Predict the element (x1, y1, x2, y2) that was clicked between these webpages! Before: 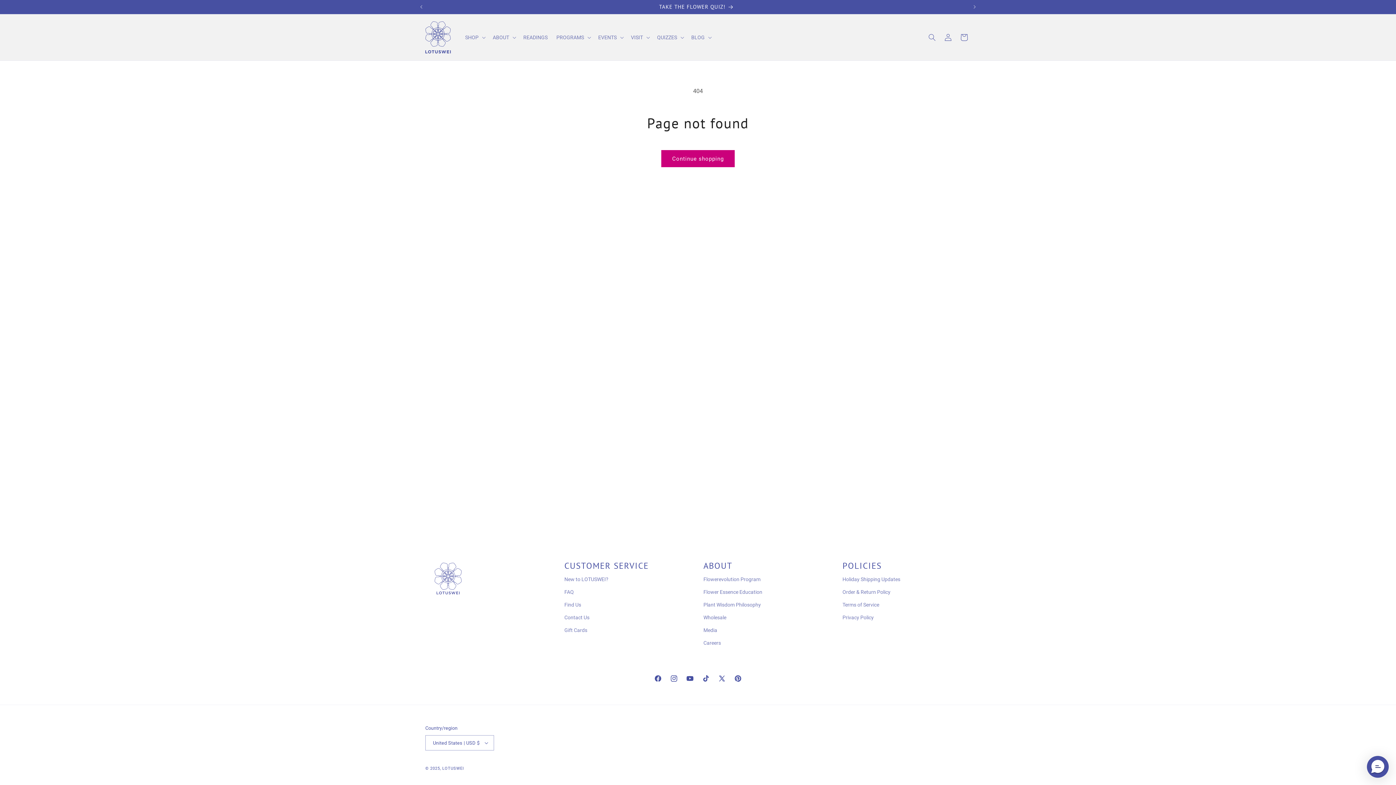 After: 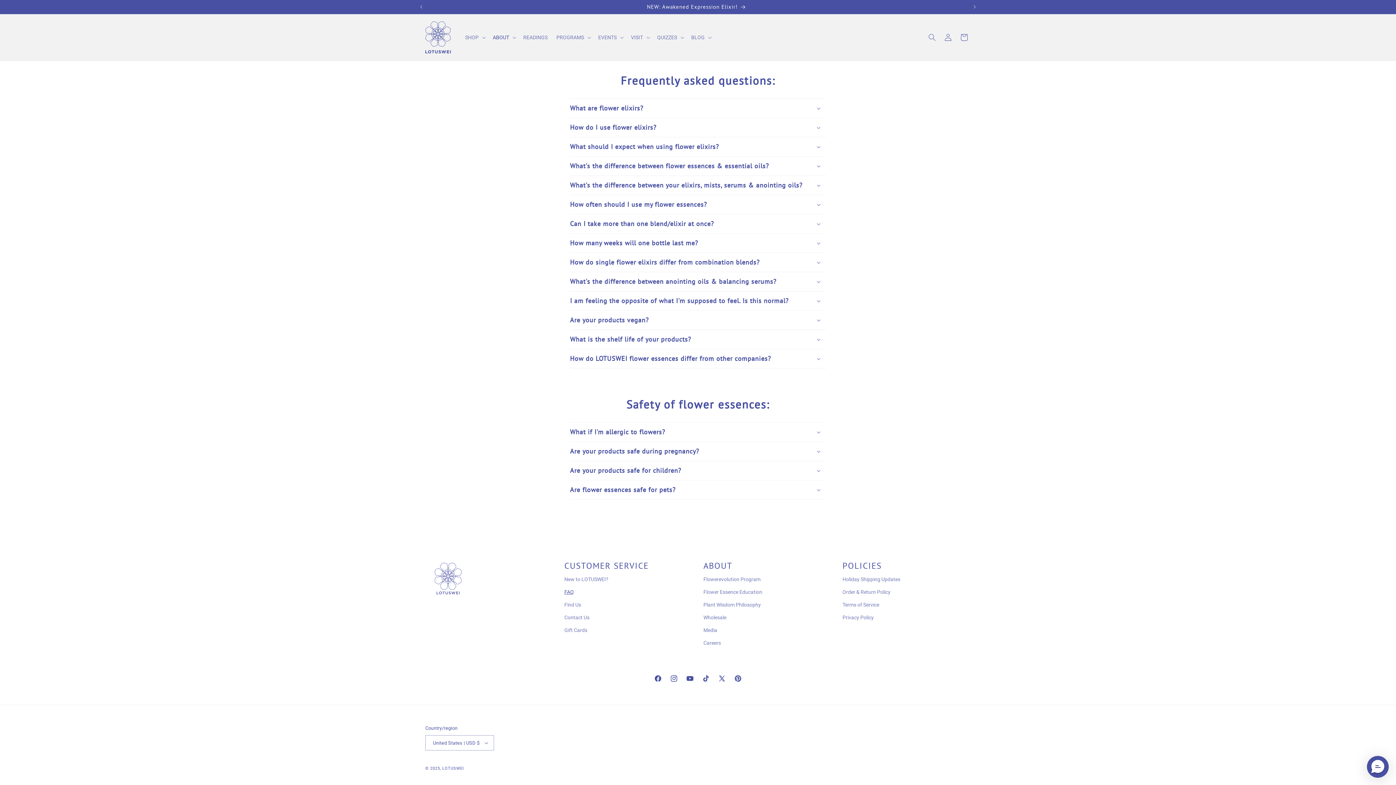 Action: label: FAQ bbox: (564, 586, 574, 598)